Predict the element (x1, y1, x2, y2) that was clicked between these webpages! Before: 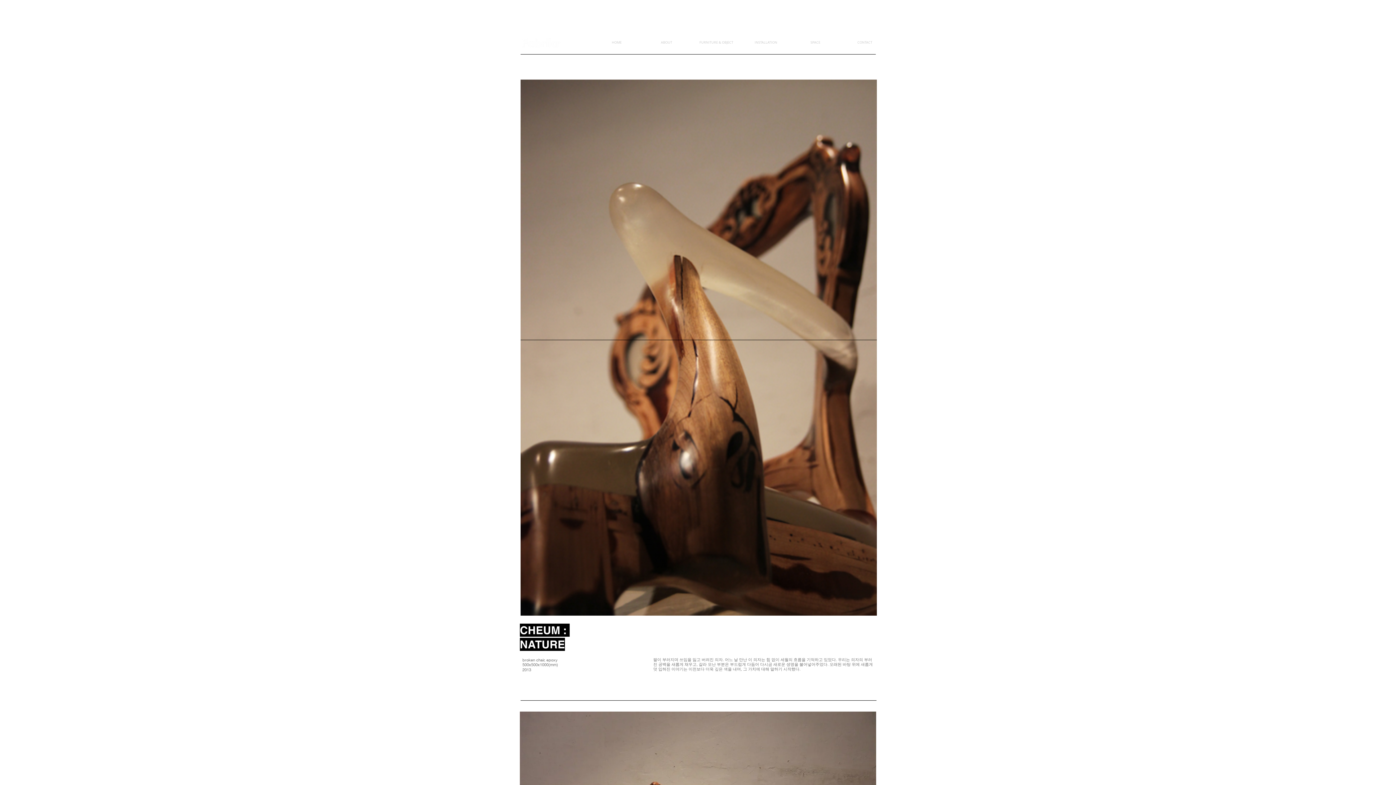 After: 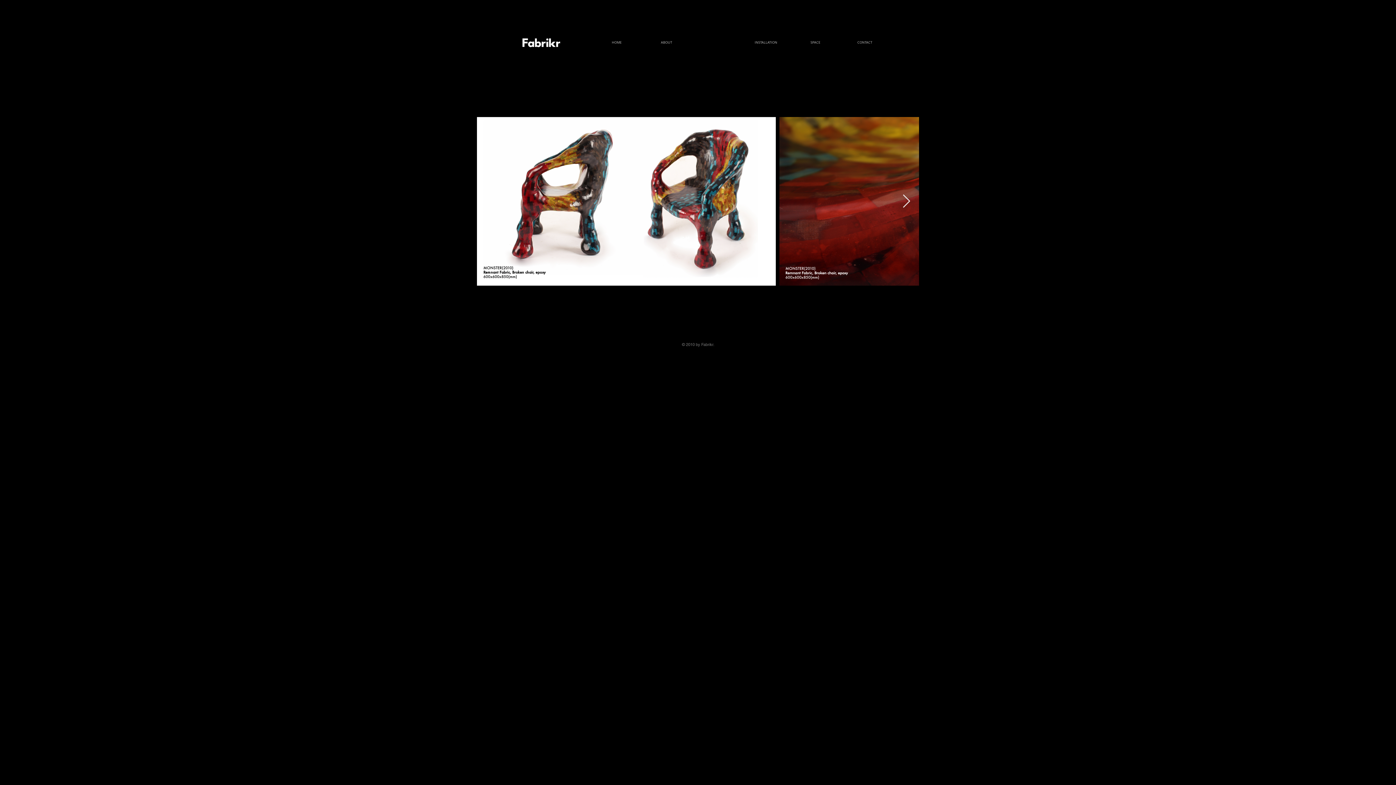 Action: label: FURNITURE & OBJECT bbox: (691, 30, 741, 54)